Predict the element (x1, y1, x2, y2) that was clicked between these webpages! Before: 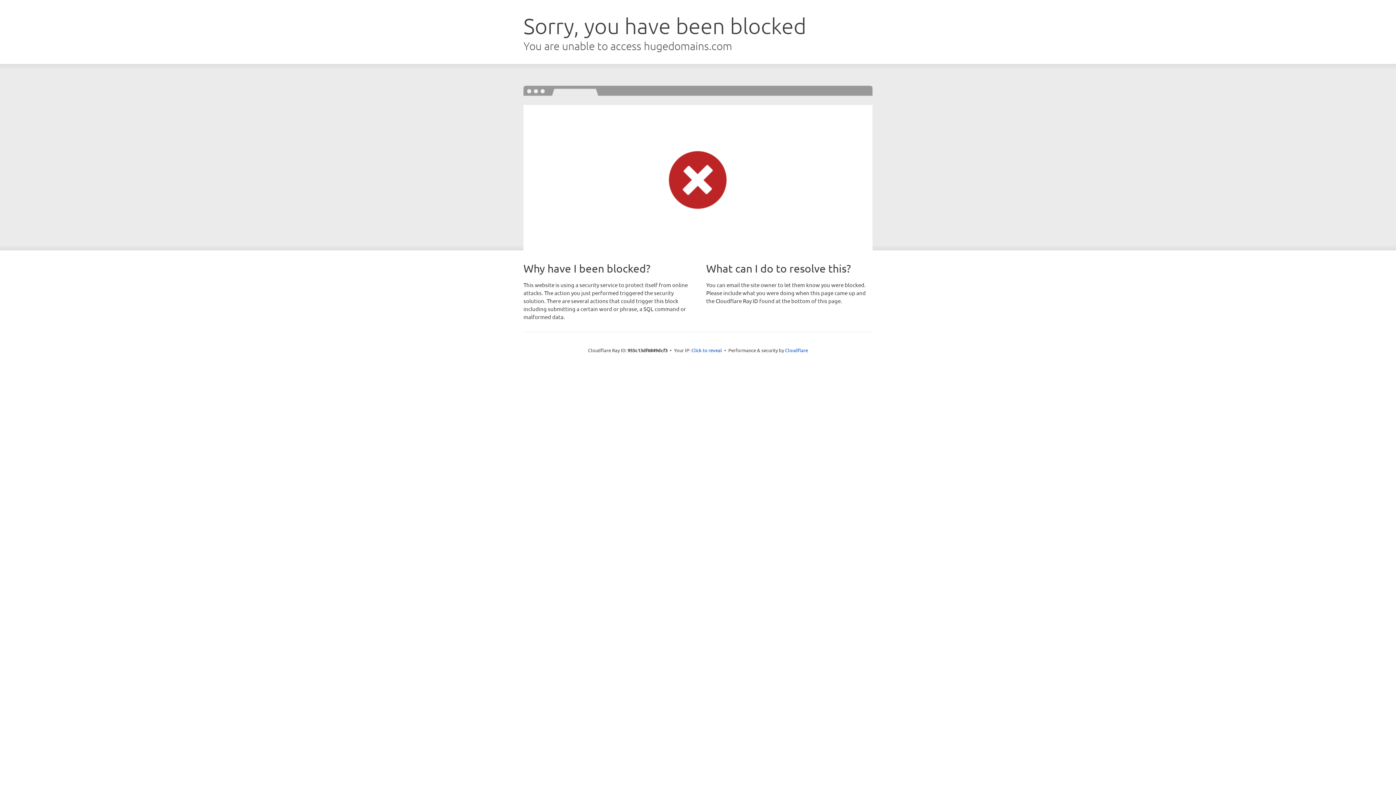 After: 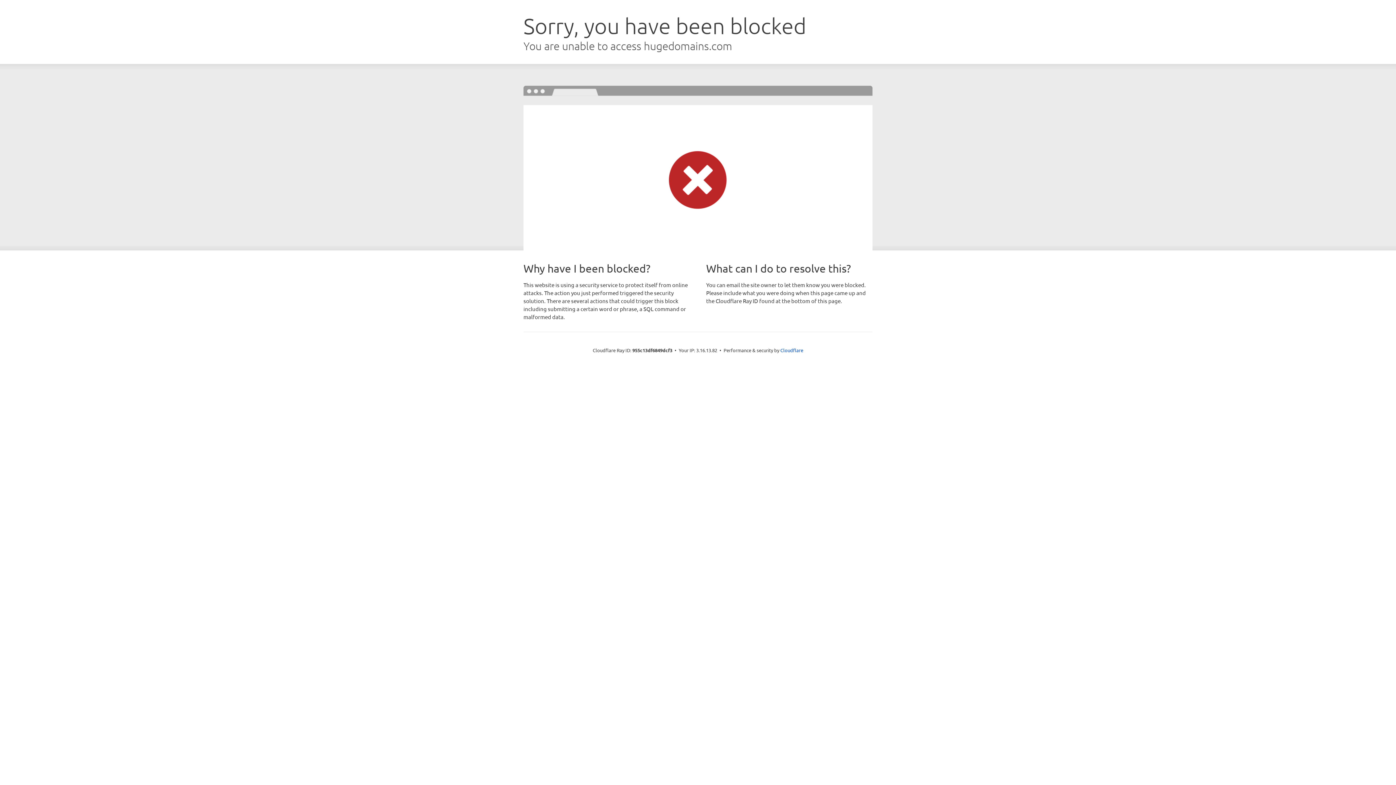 Action: bbox: (691, 346, 722, 353) label: Click to reveal